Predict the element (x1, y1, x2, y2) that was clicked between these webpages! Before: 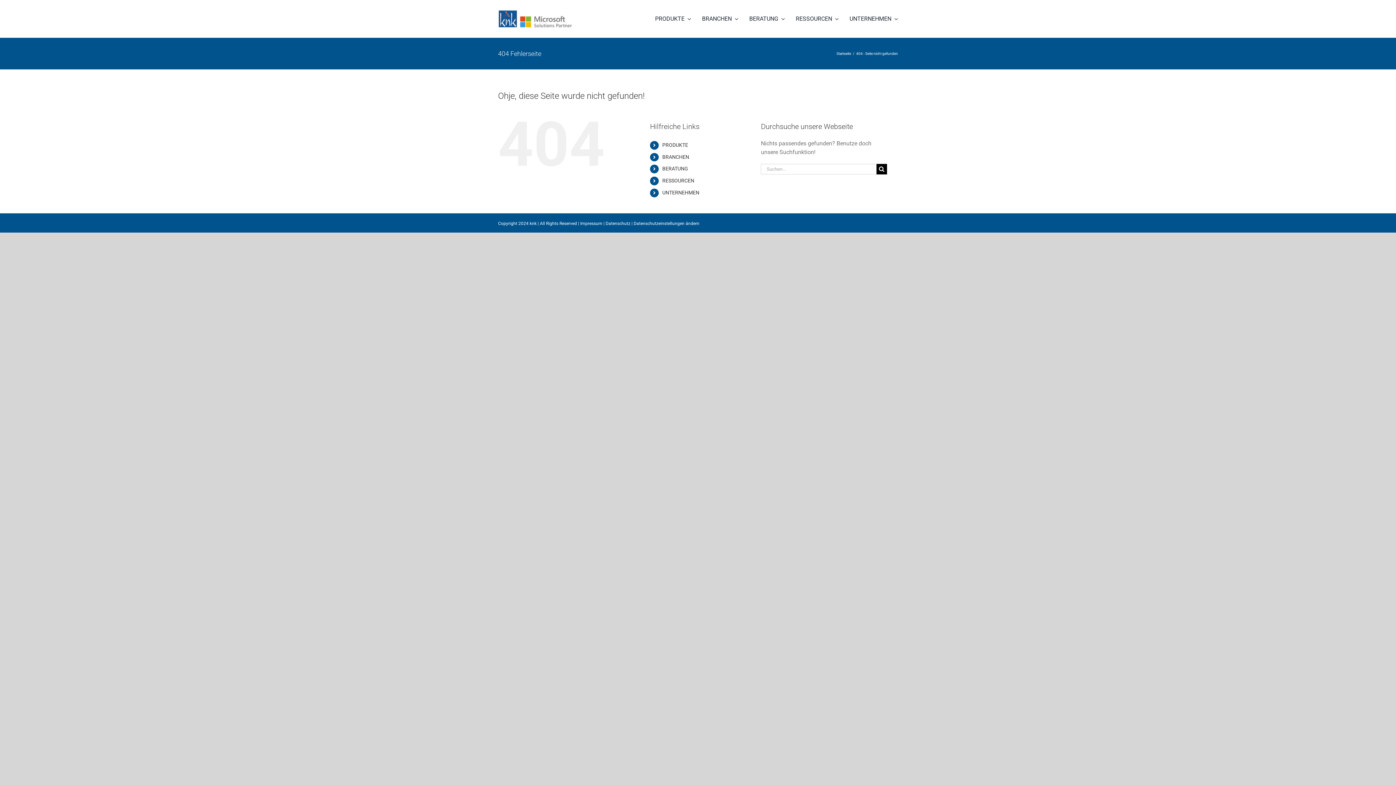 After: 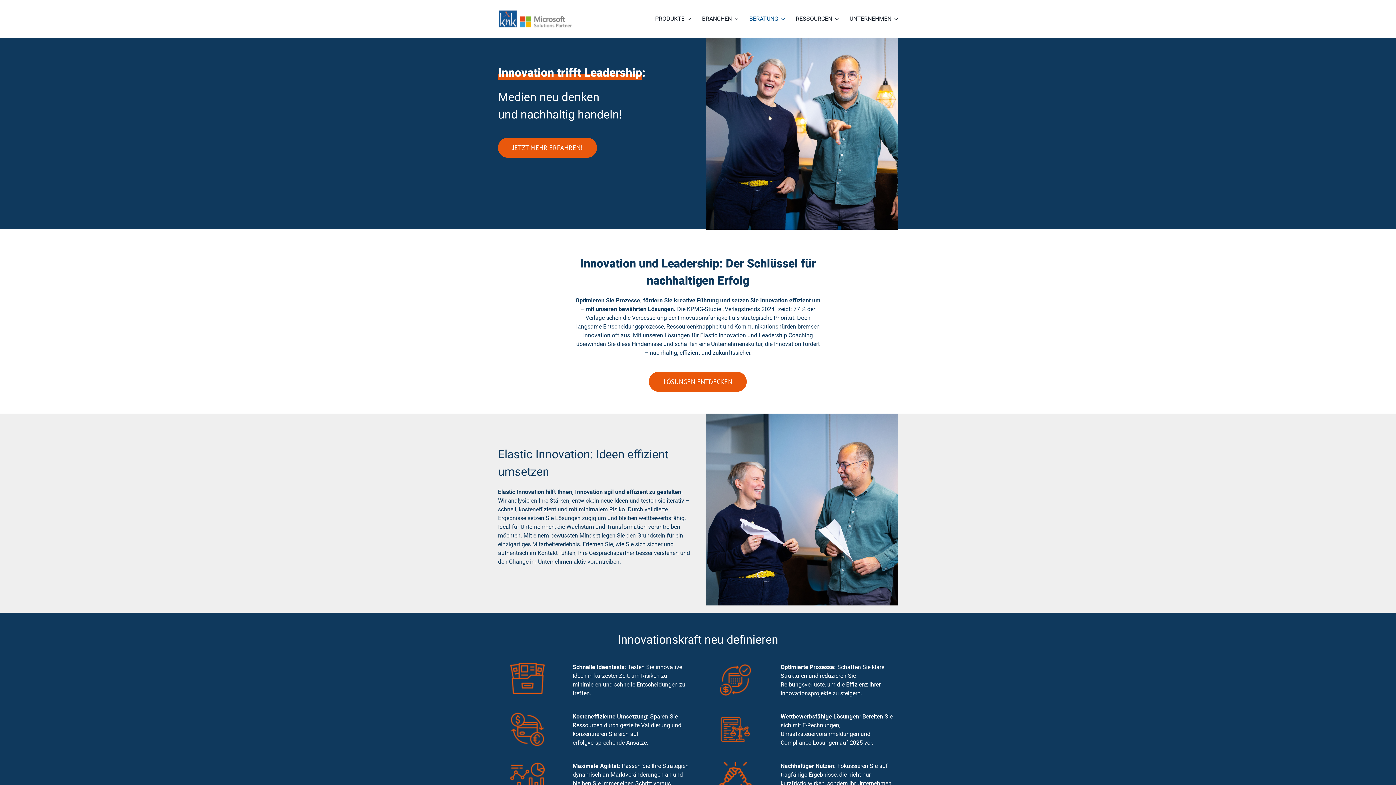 Action: label: BERATUNG bbox: (749, 7, 785, 30)